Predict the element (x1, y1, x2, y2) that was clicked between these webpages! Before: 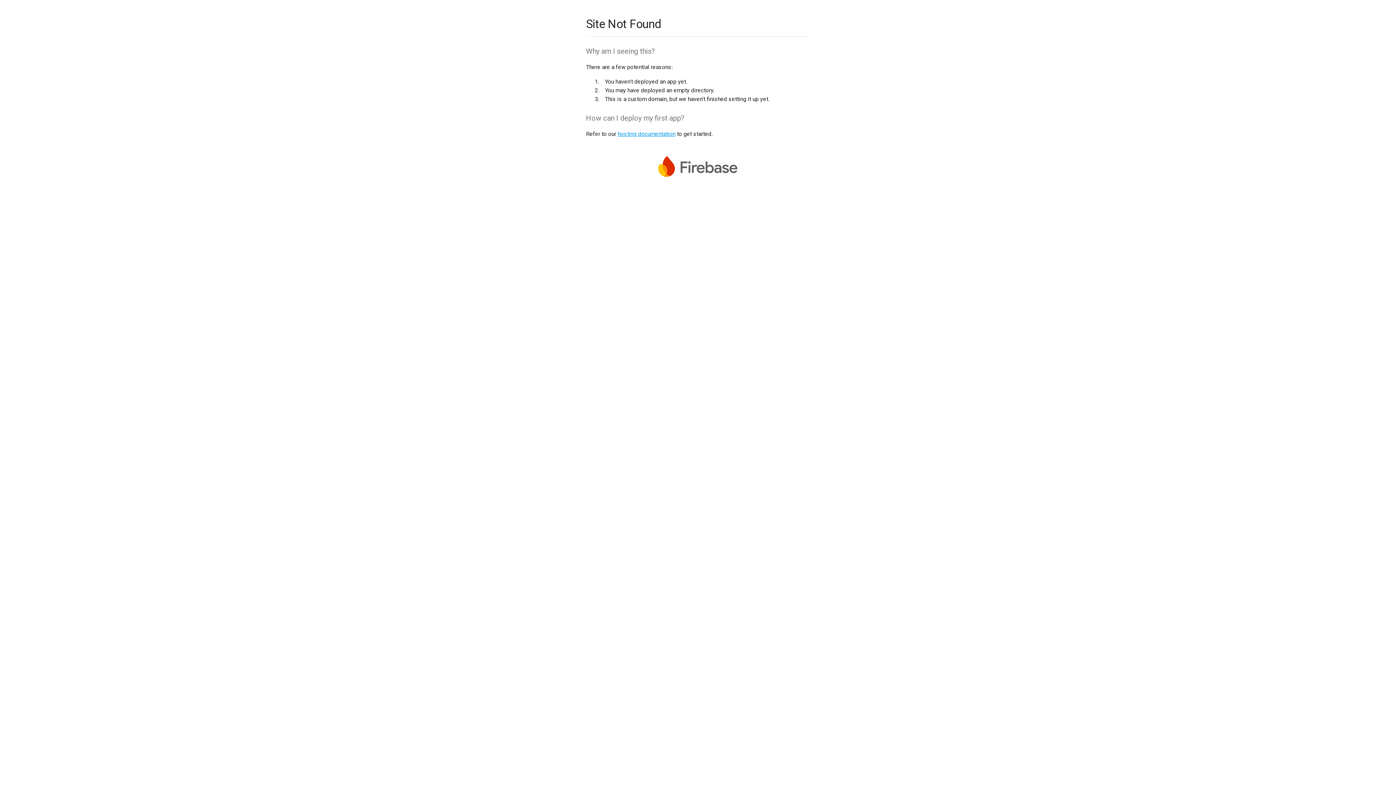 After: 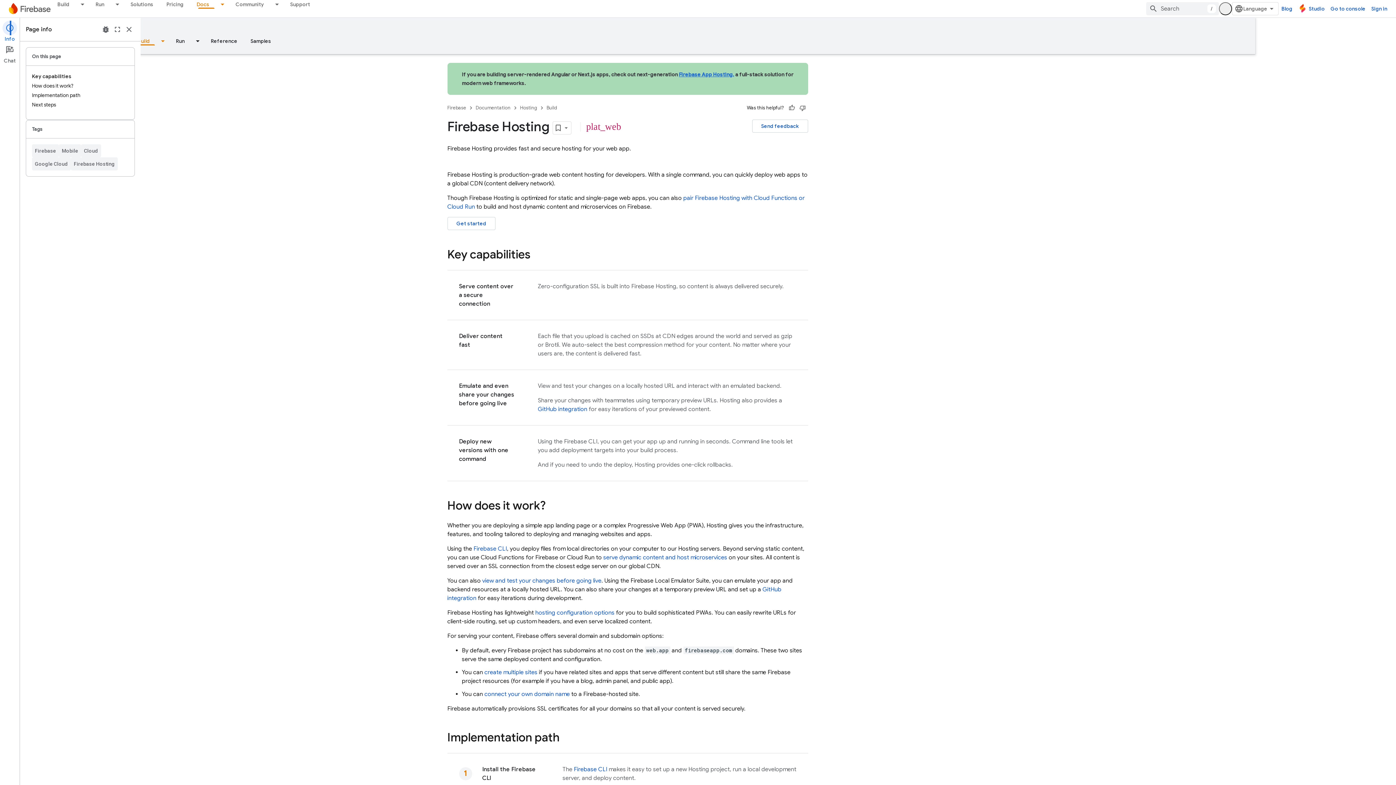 Action: label: hosting documentation bbox: (617, 130, 675, 137)